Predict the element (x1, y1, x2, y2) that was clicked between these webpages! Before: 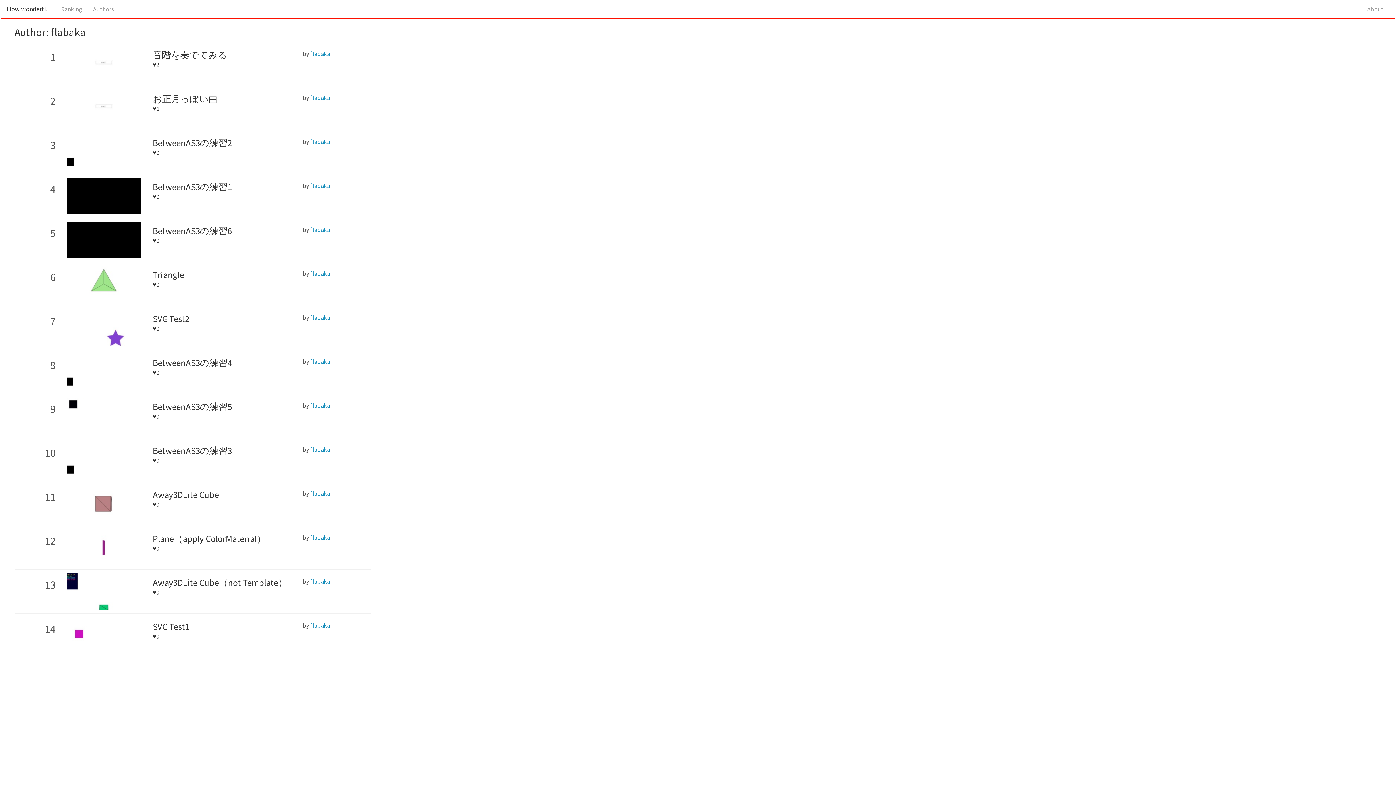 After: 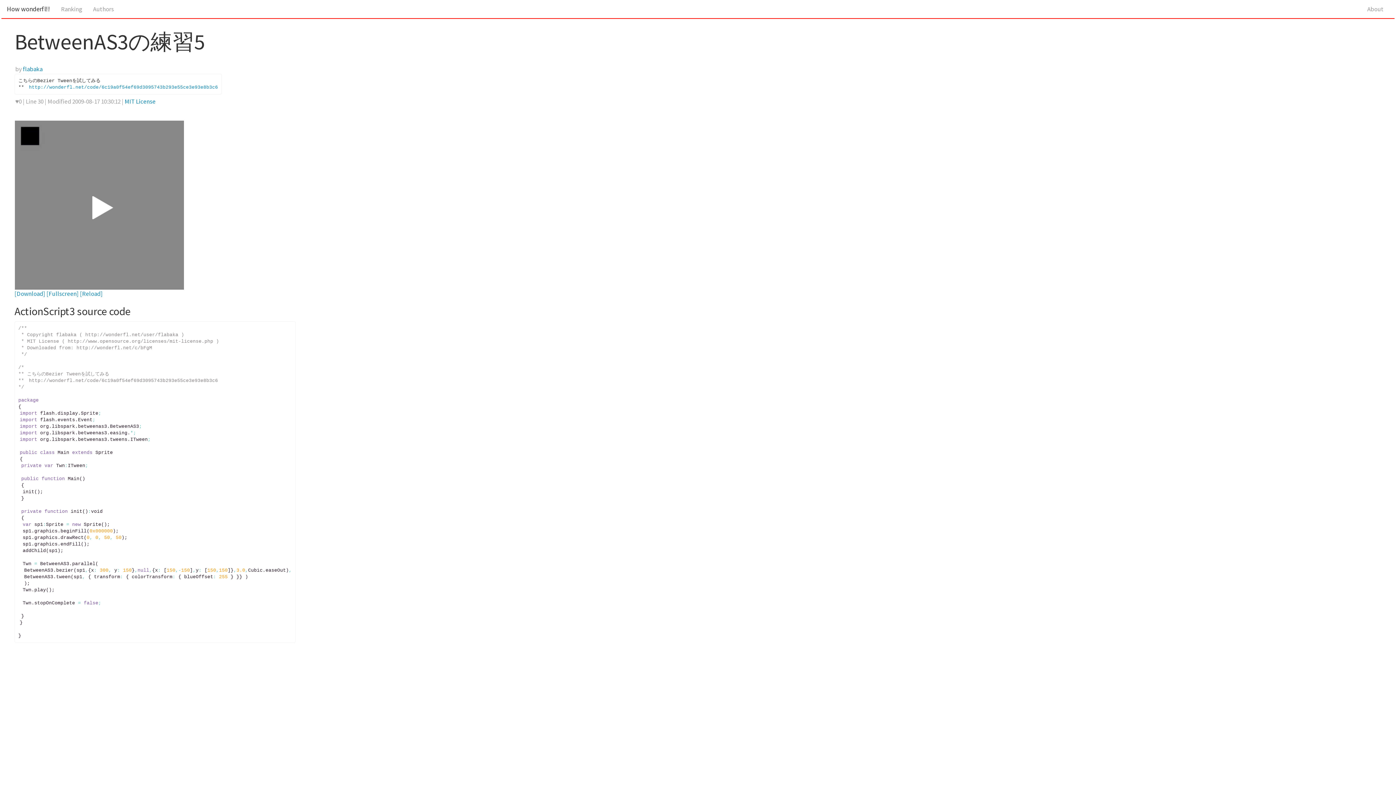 Action: bbox: (152, 404, 232, 420) label: BetweenAS3の練習5
♥0